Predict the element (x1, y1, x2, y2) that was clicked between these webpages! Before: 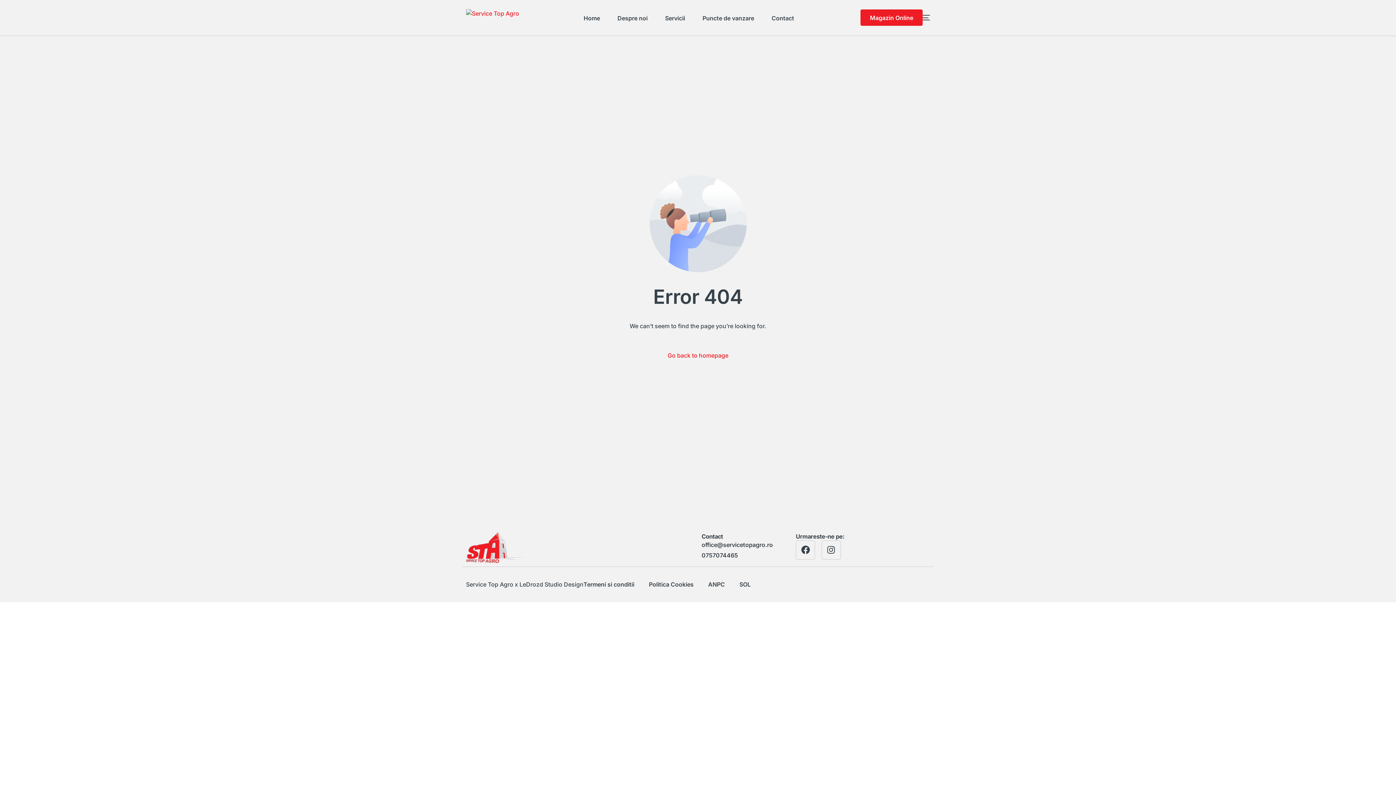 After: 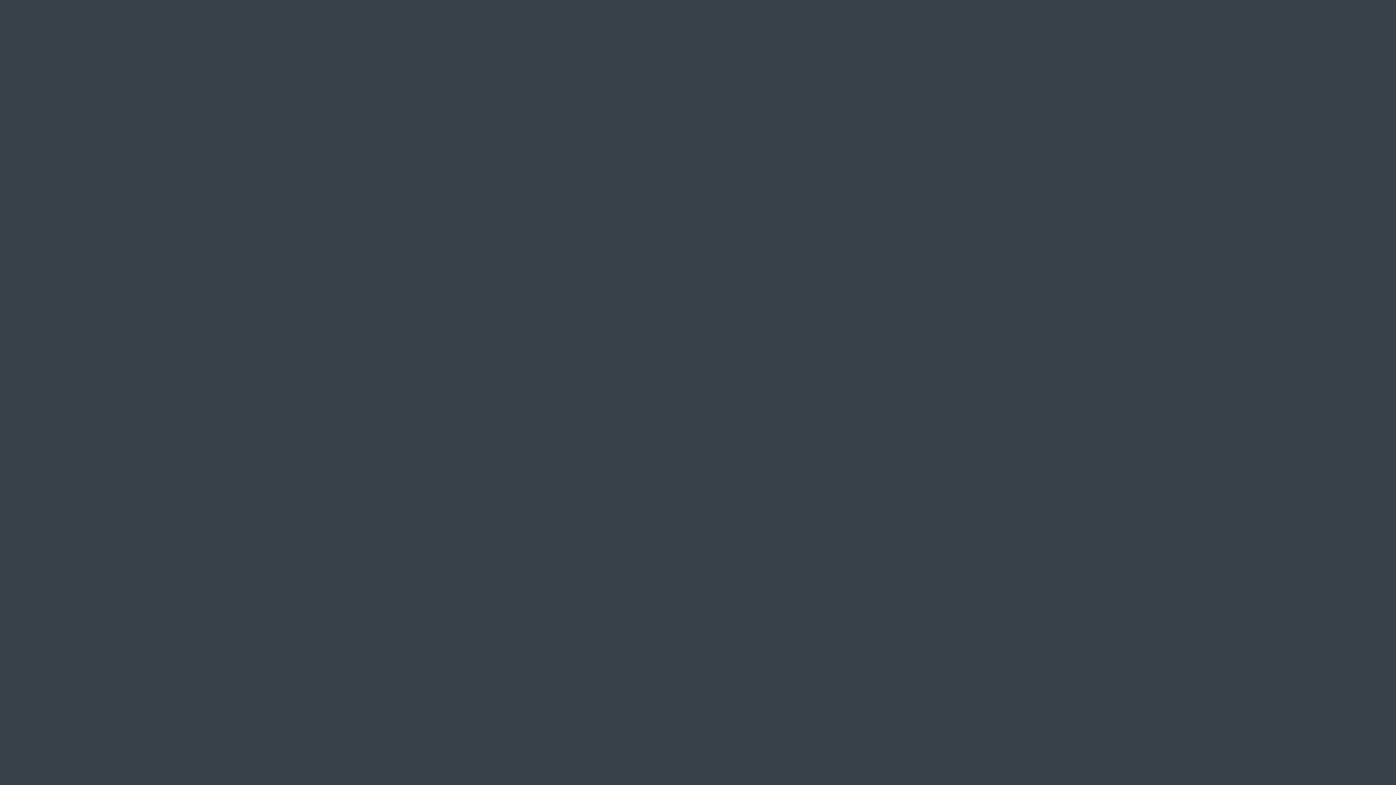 Action: bbox: (466, 9, 519, 17)